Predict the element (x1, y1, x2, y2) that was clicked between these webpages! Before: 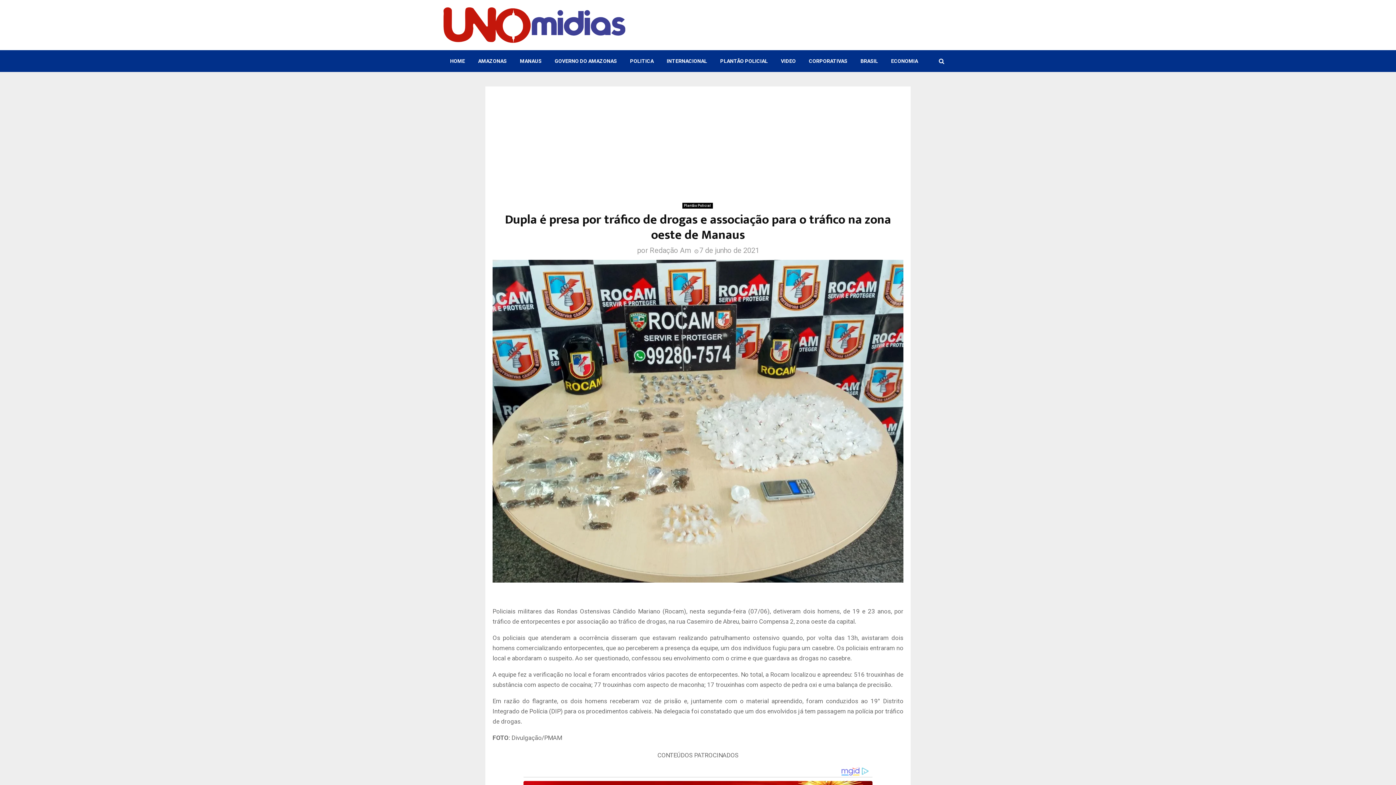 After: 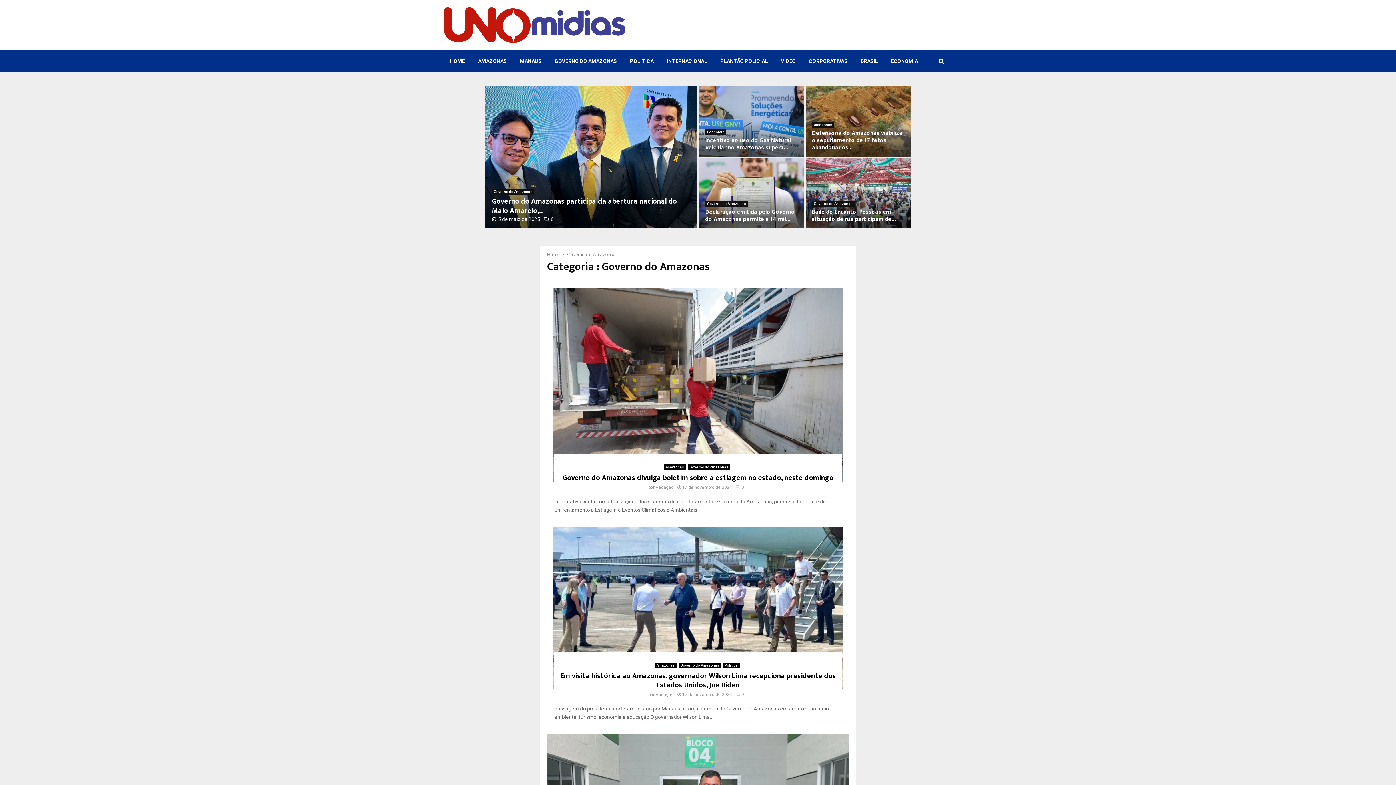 Action: label: GOVERNO DO AMAZONAS bbox: (548, 50, 623, 71)